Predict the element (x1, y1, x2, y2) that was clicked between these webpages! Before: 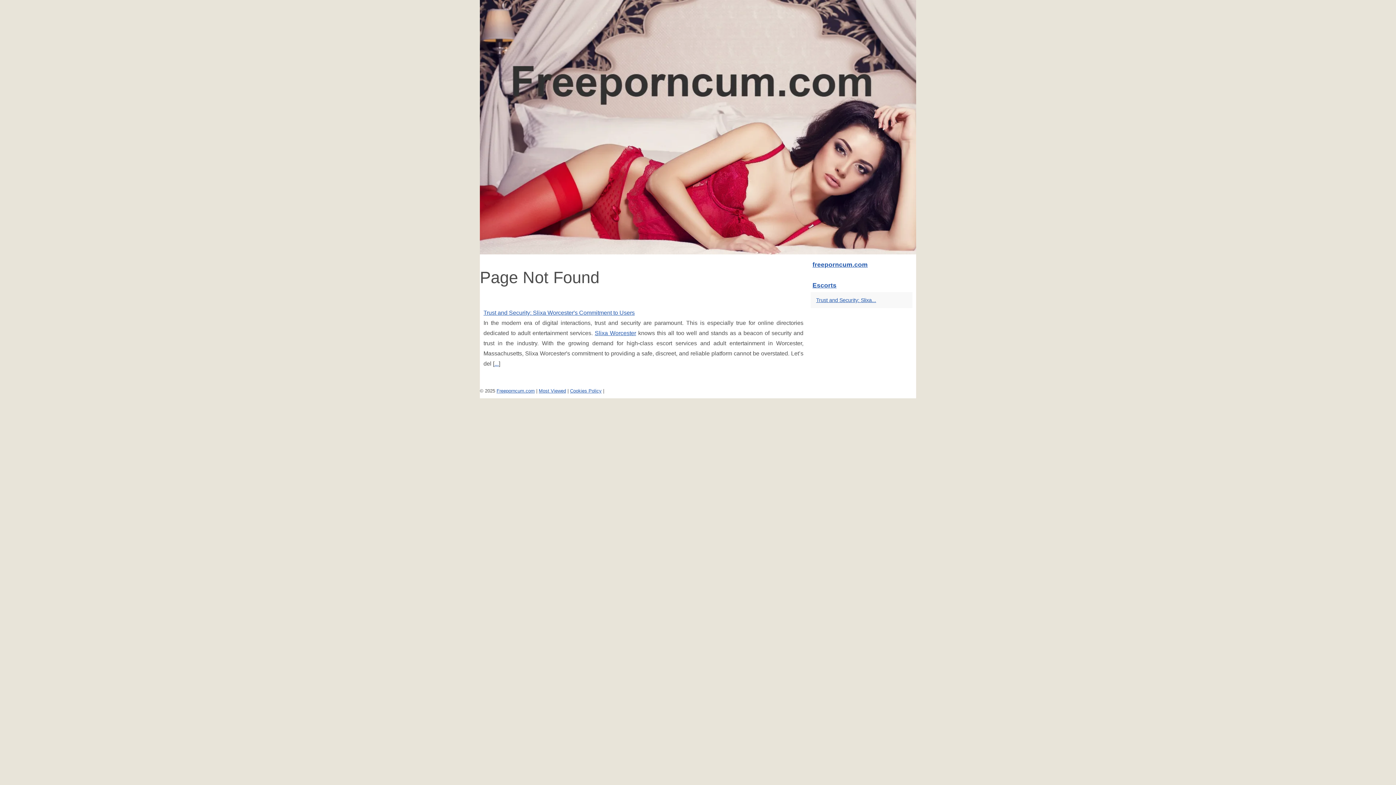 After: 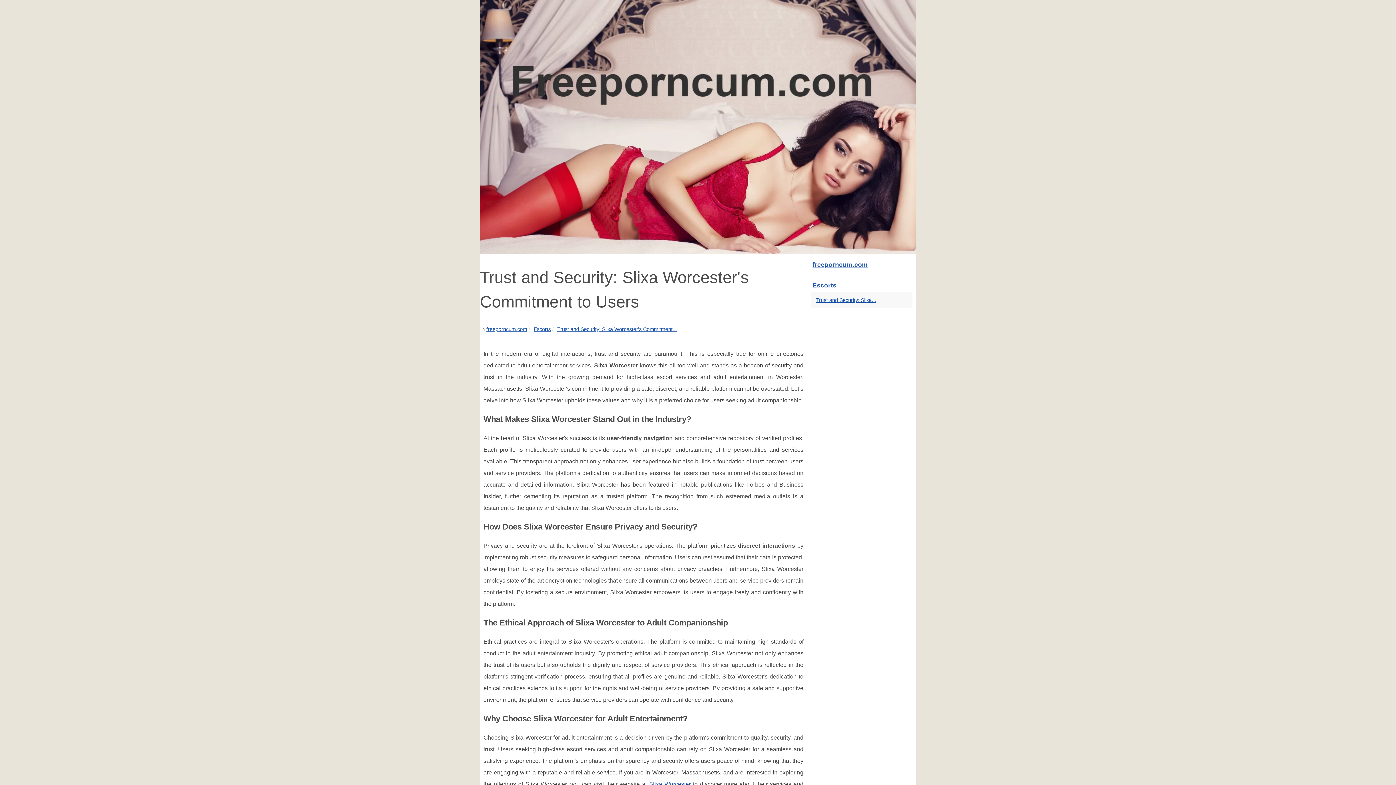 Action: label: ... bbox: (494, 360, 498, 366)